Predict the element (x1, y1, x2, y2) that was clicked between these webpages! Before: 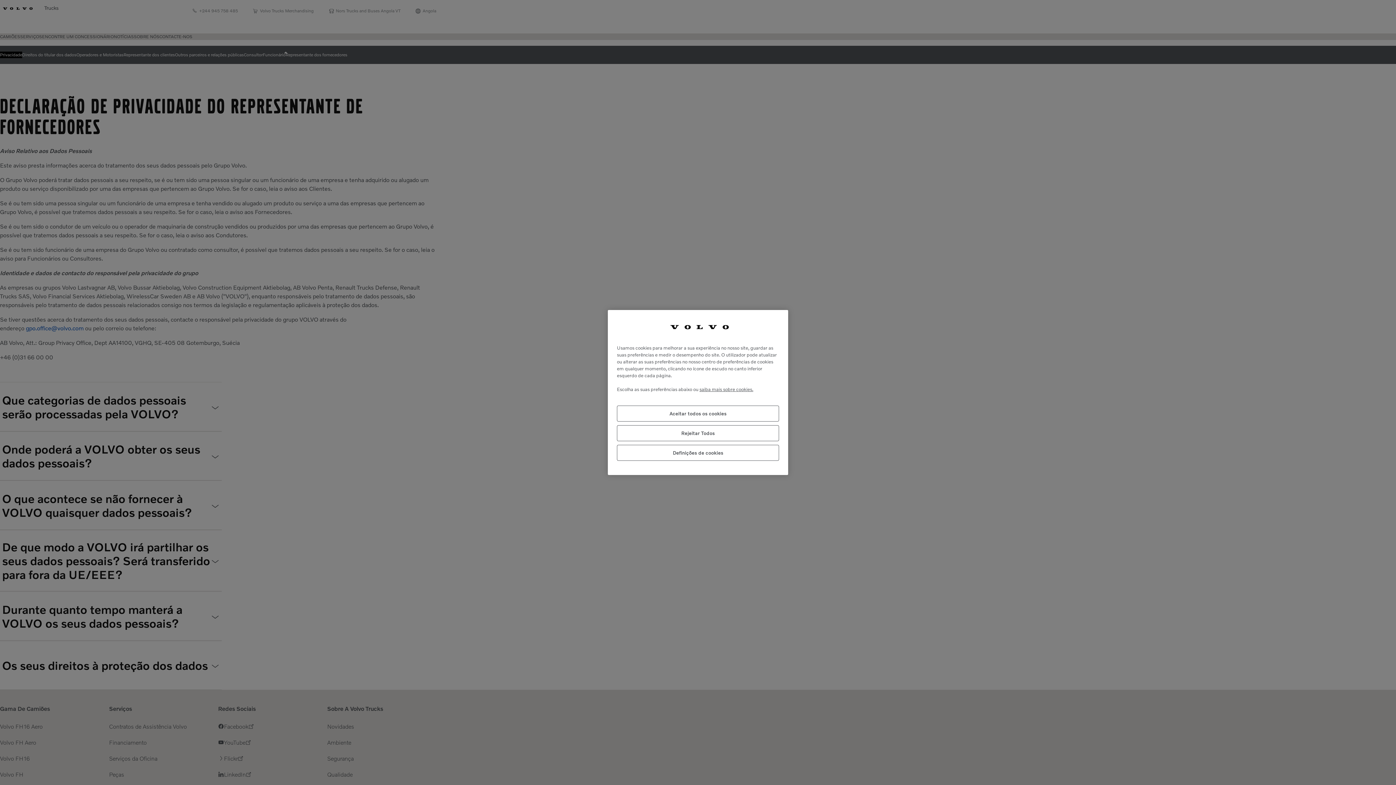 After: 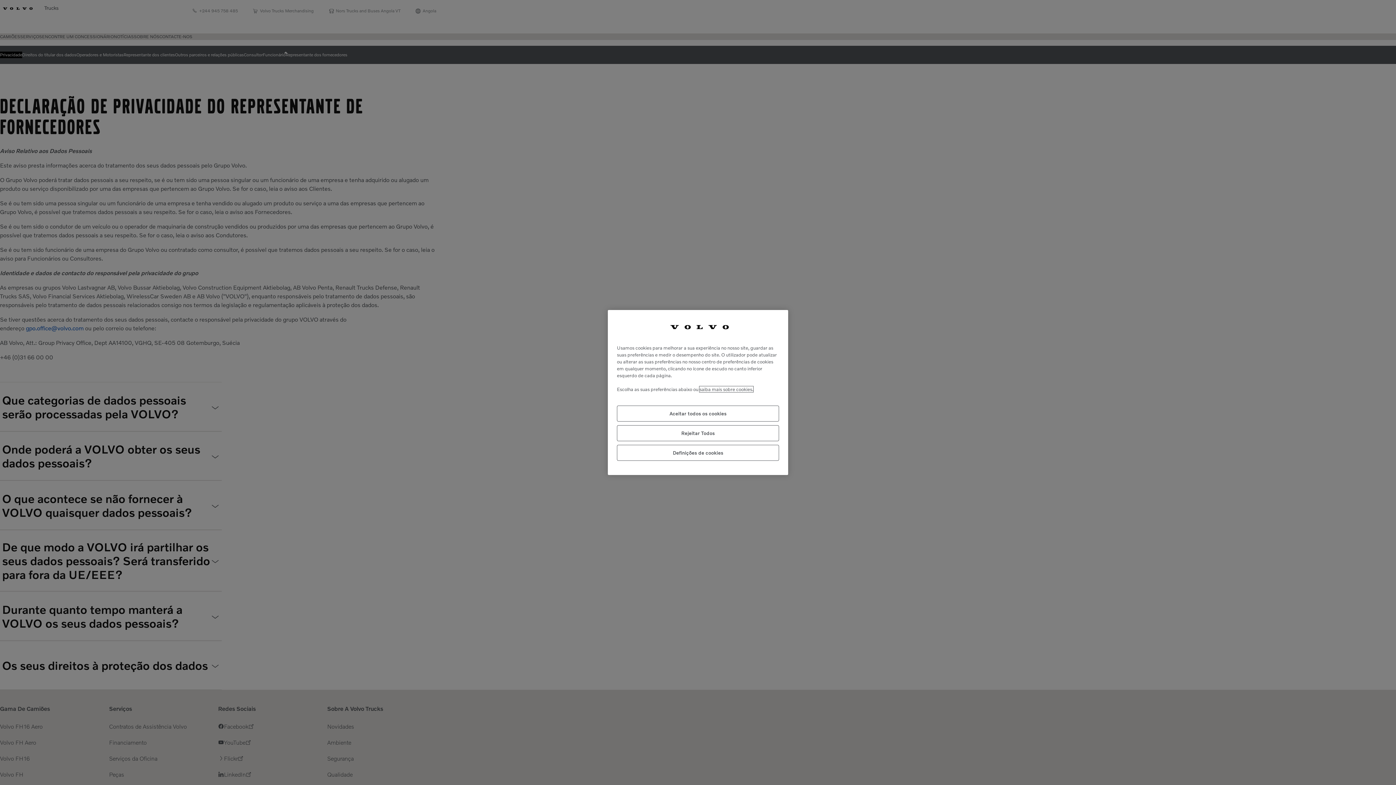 Action: label: Mais informação sobre a sua privacidade, abre num separador novo bbox: (699, 386, 753, 392)